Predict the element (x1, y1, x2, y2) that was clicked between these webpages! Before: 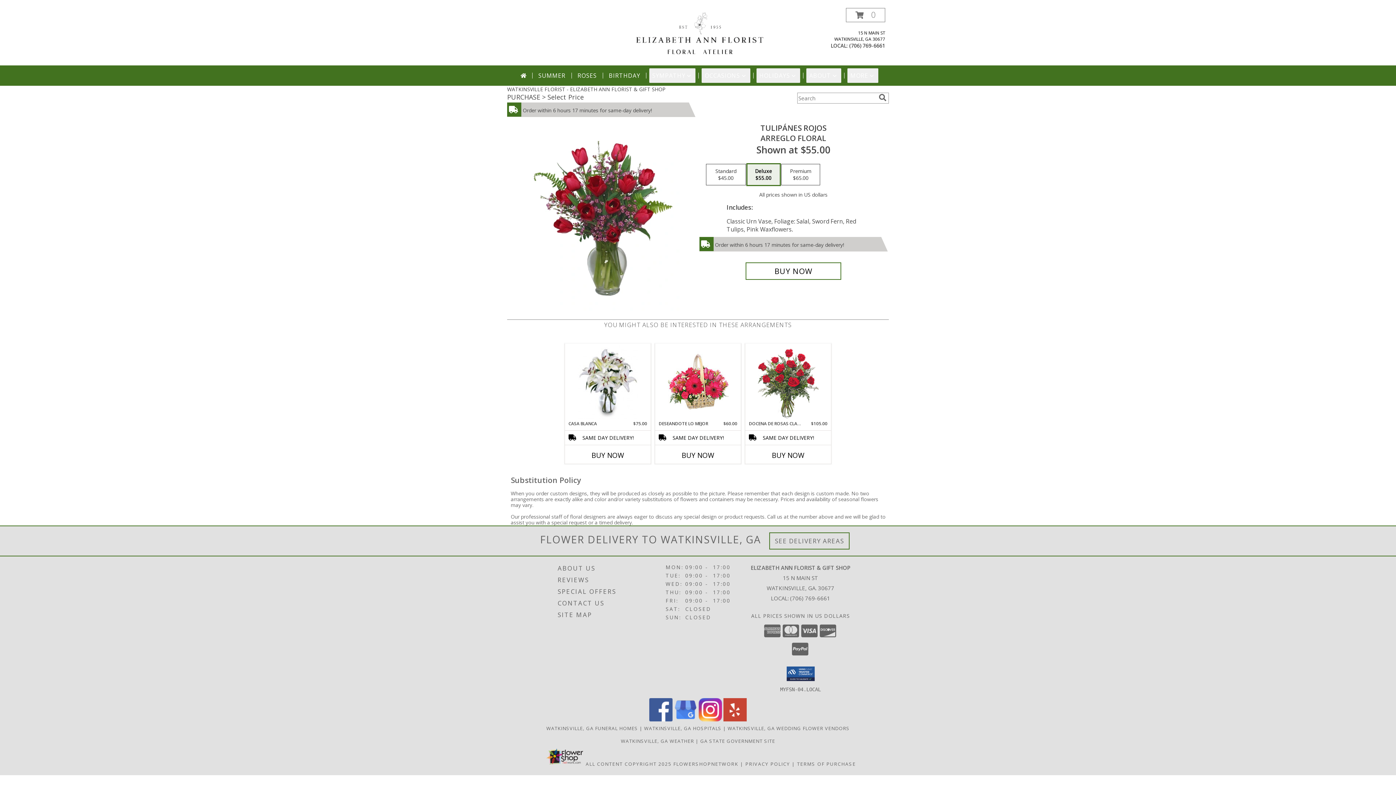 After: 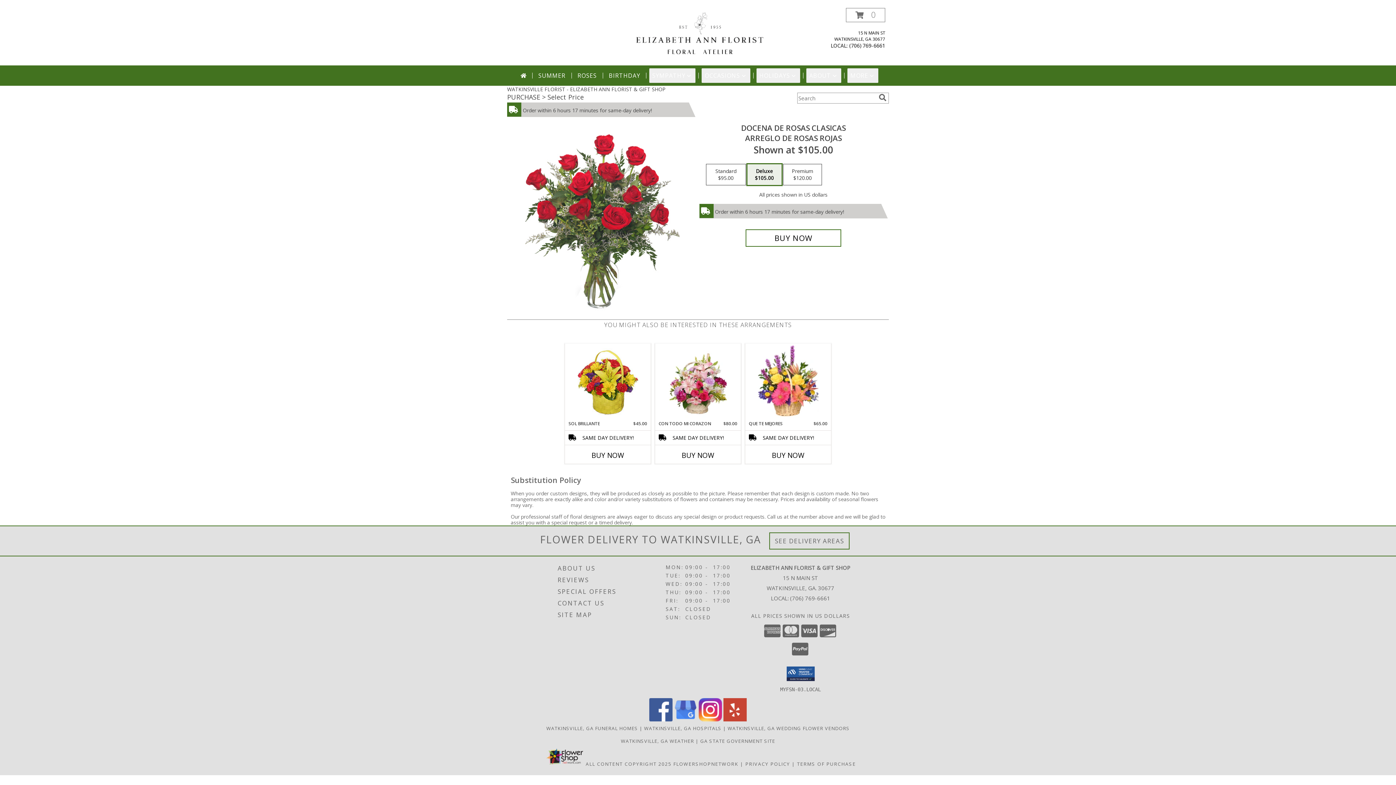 Action: bbox: (758, 345, 818, 419) label: View DOCENA DE ROSAS CLASICAS Arreglo de Rosas Rojas Info